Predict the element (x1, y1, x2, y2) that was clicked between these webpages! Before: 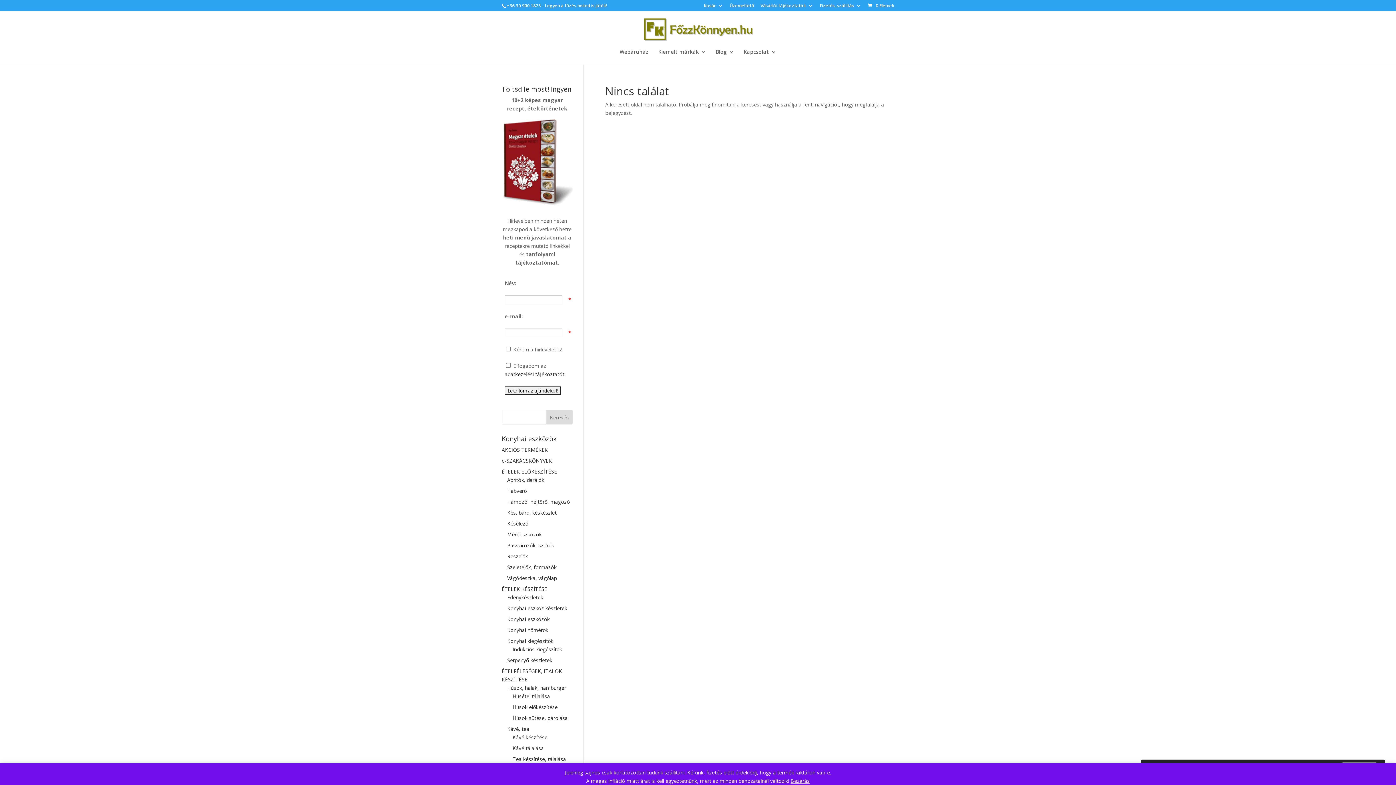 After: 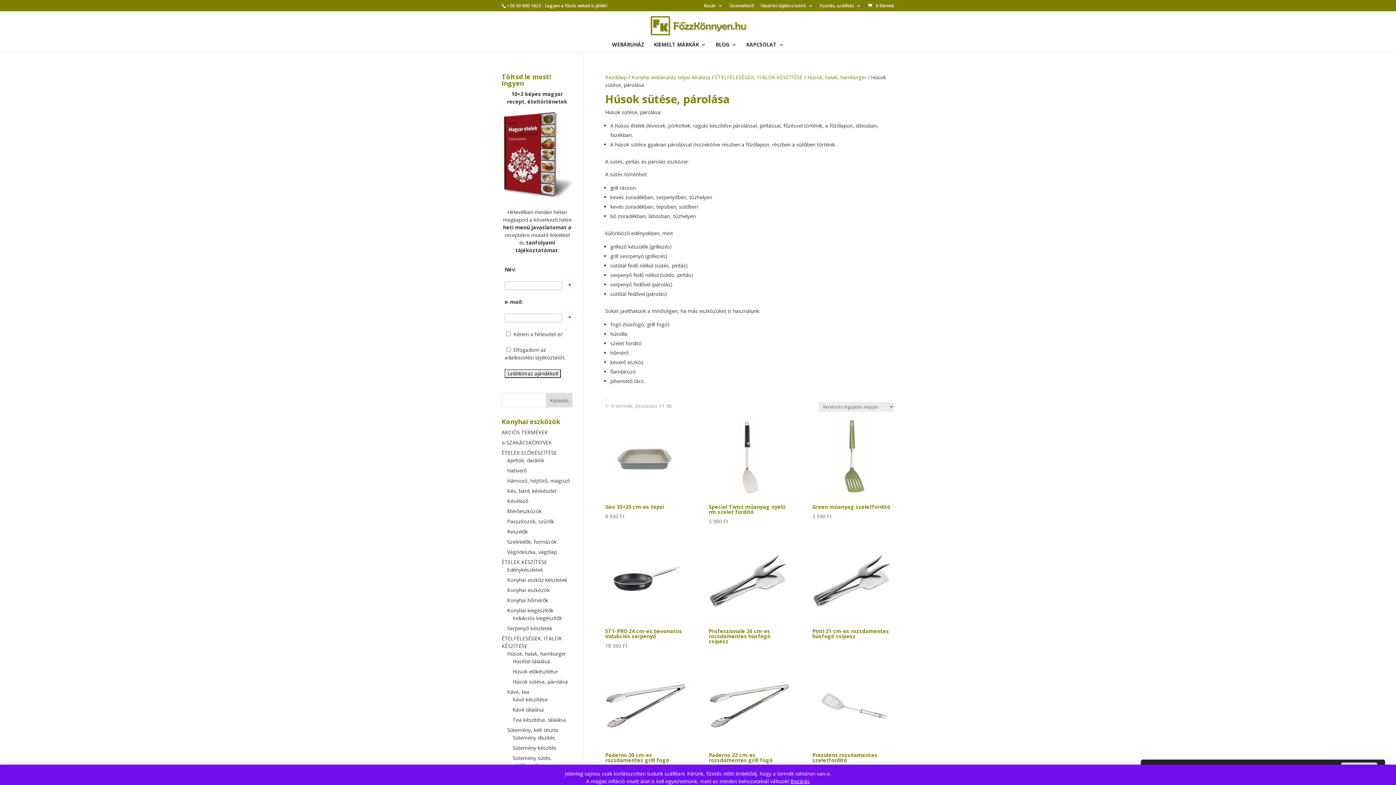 Action: bbox: (512, 714, 568, 721) label: Húsok sütése, párolása